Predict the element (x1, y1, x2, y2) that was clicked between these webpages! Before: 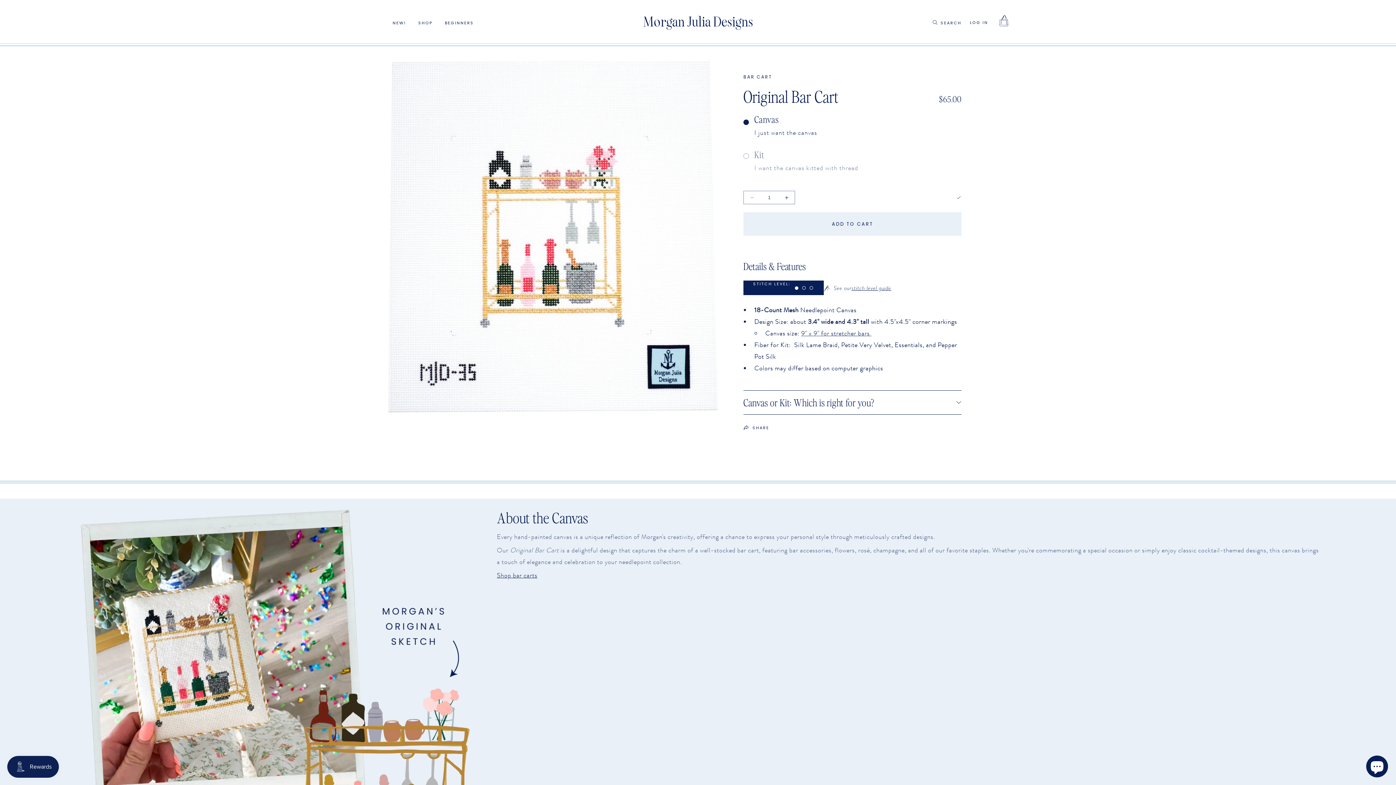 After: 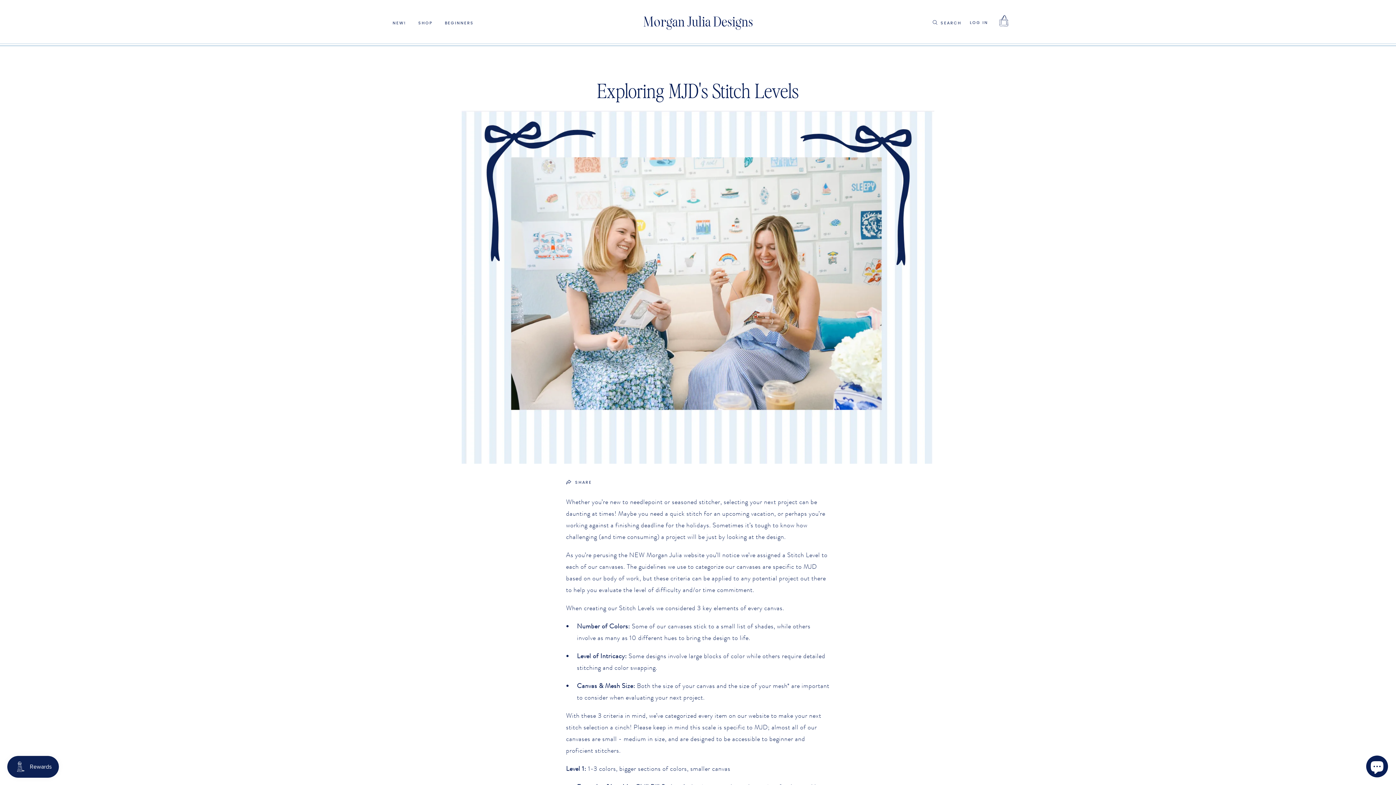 Action: bbox: (851, 283, 891, 296) label: stitch level guide